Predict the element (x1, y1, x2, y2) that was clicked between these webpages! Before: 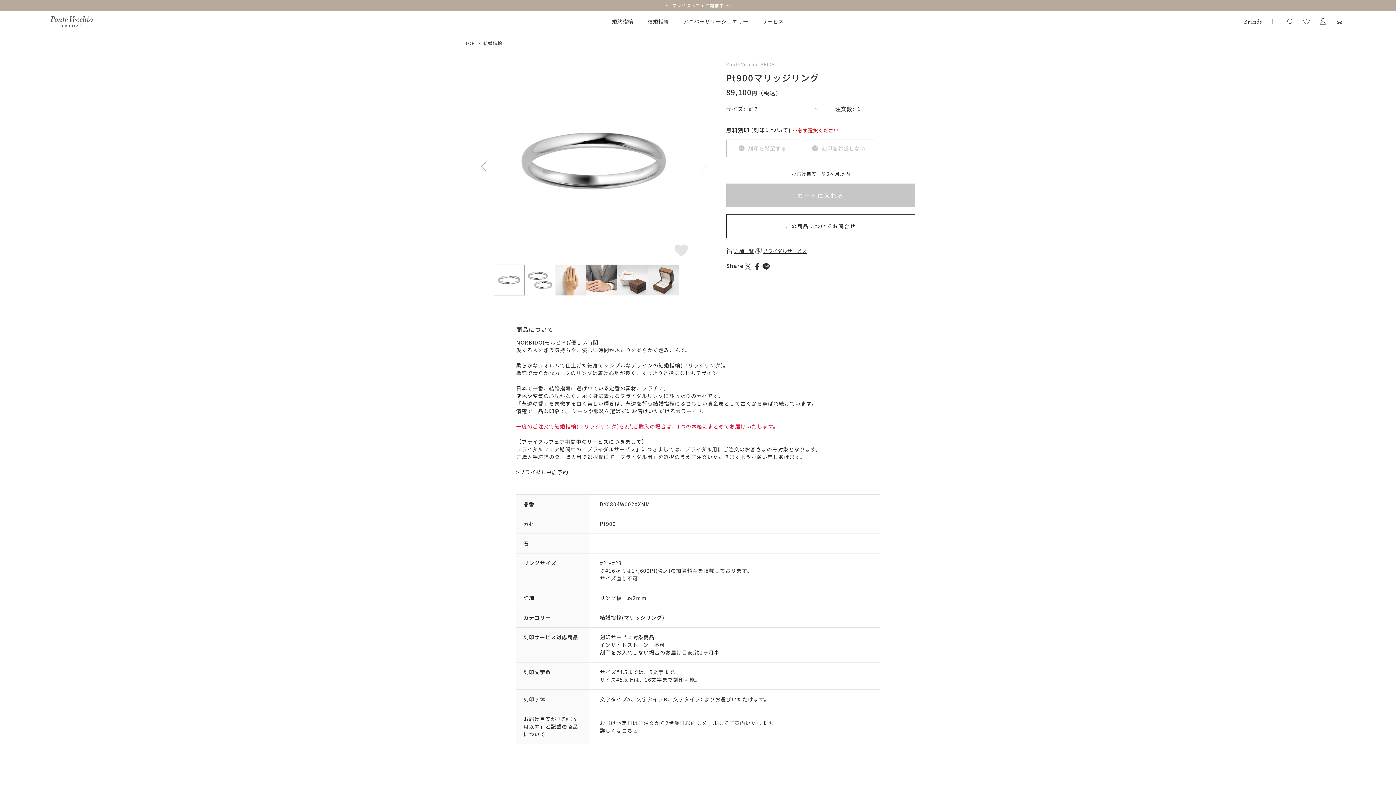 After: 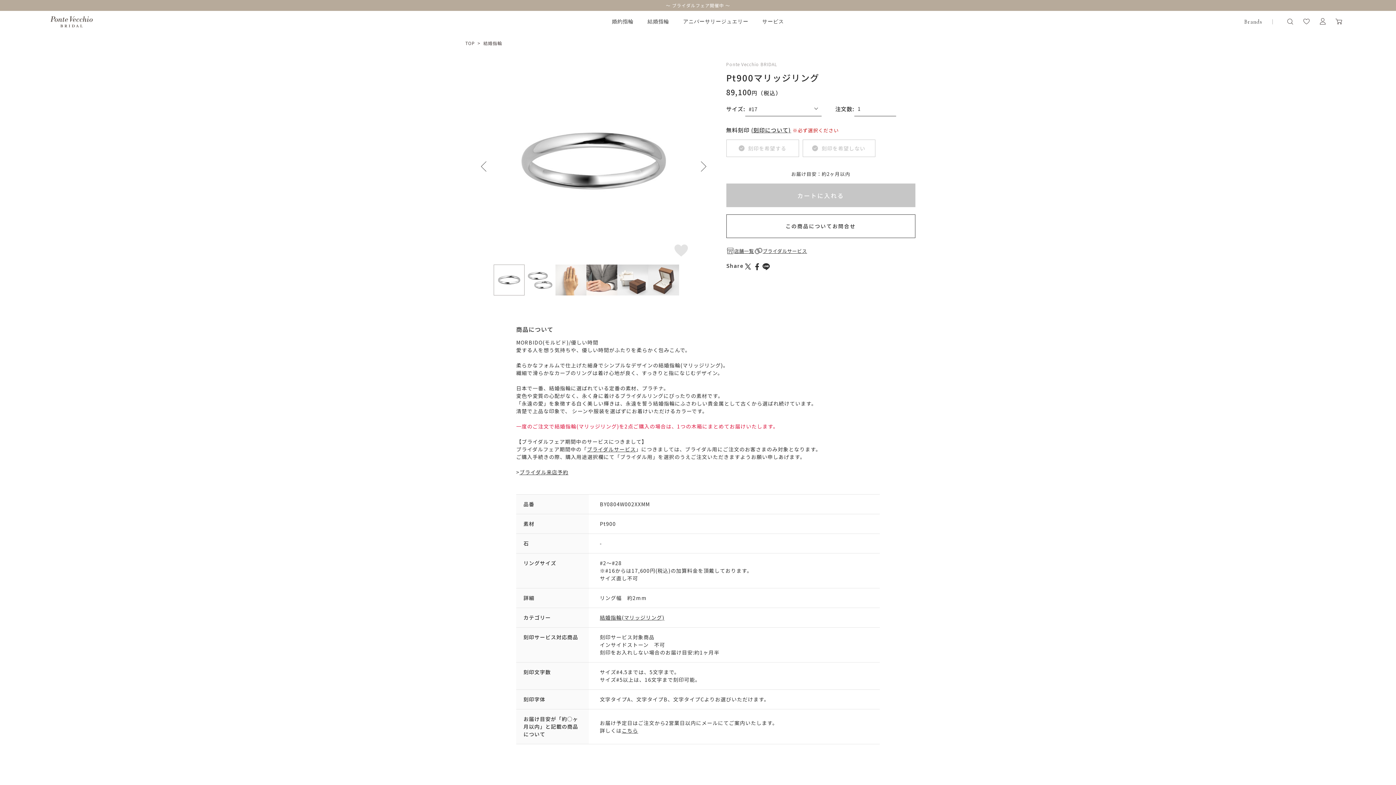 Action: bbox: (761, 262, 771, 271)